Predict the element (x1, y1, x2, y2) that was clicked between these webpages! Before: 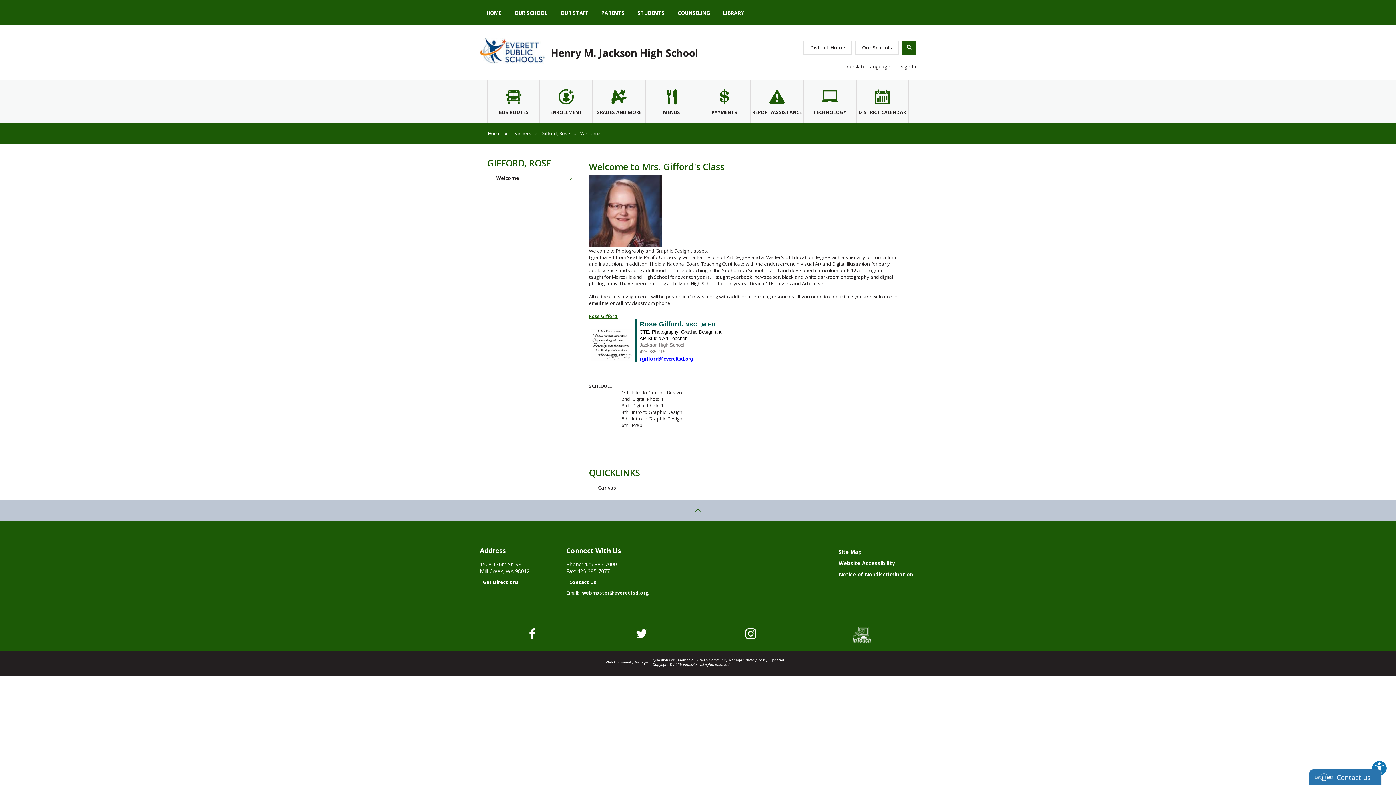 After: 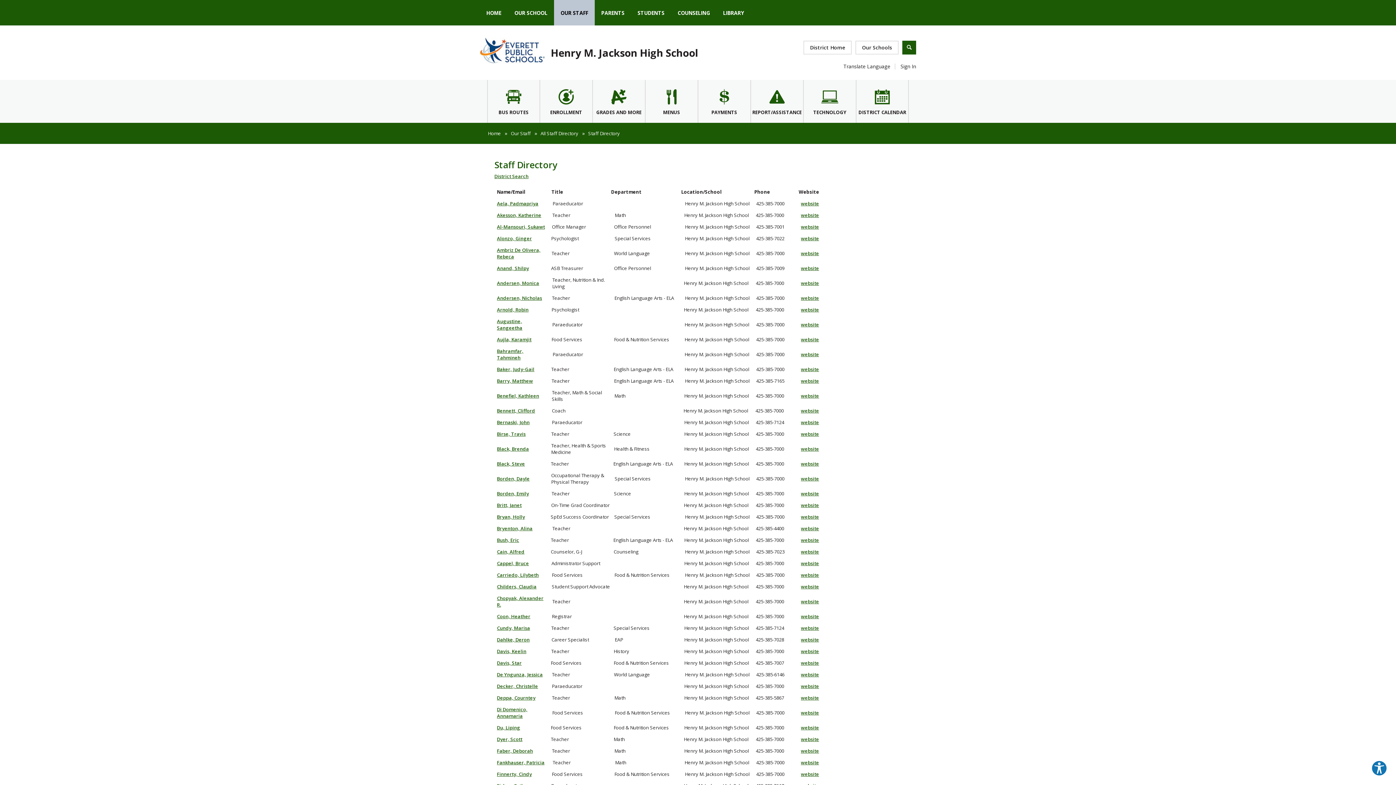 Action: bbox: (554, 0, 594, 25) label: OUR STAFF